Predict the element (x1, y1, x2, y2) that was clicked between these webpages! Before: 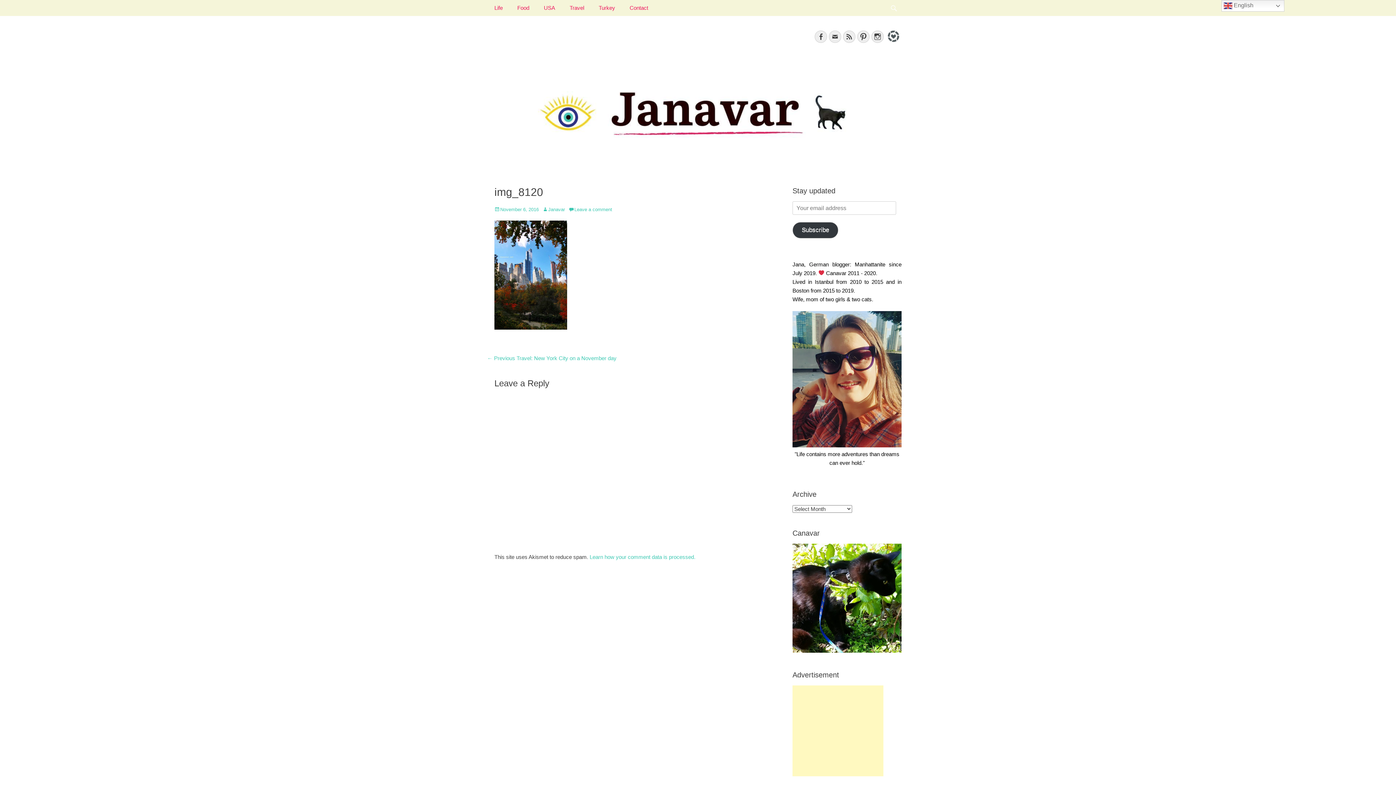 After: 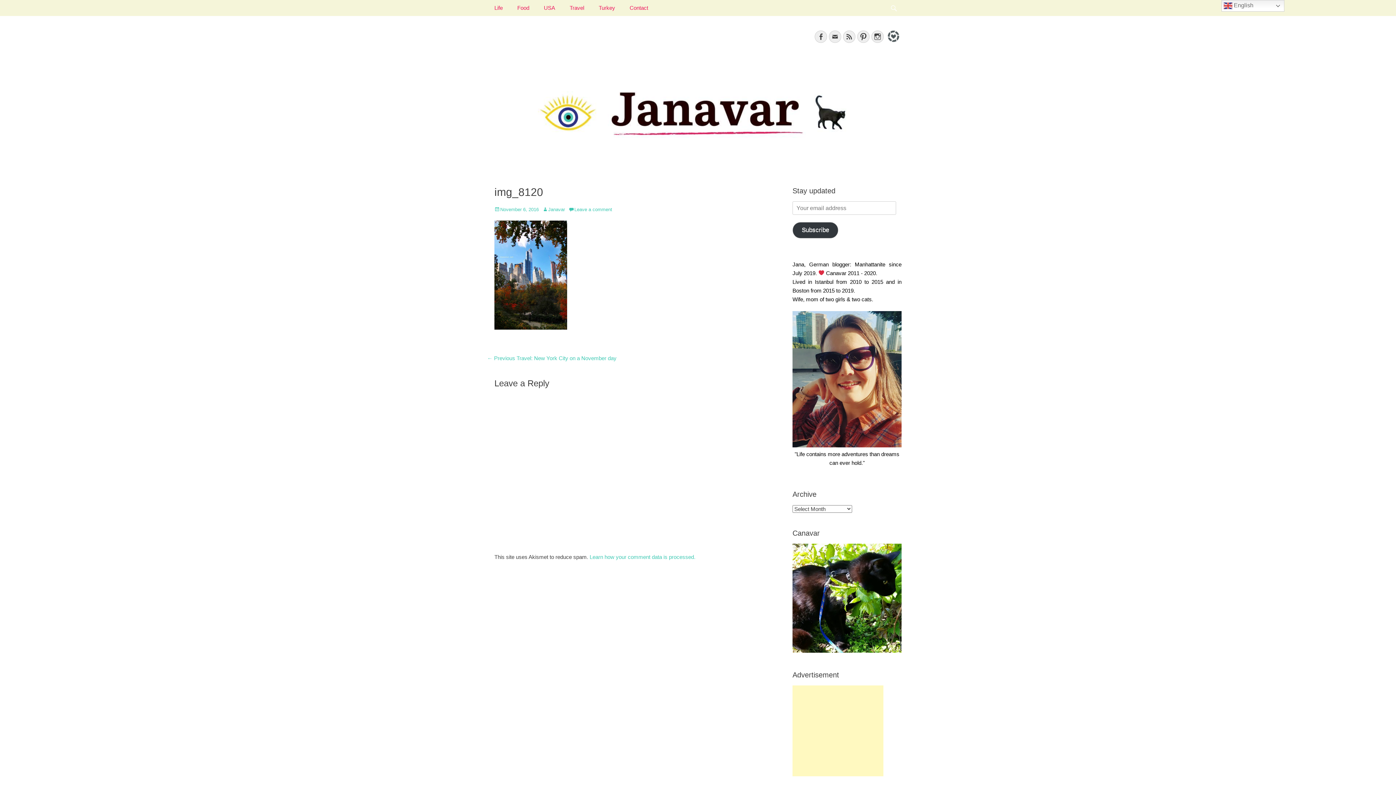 Action: label:   bbox: (884, 40, 901, 46)